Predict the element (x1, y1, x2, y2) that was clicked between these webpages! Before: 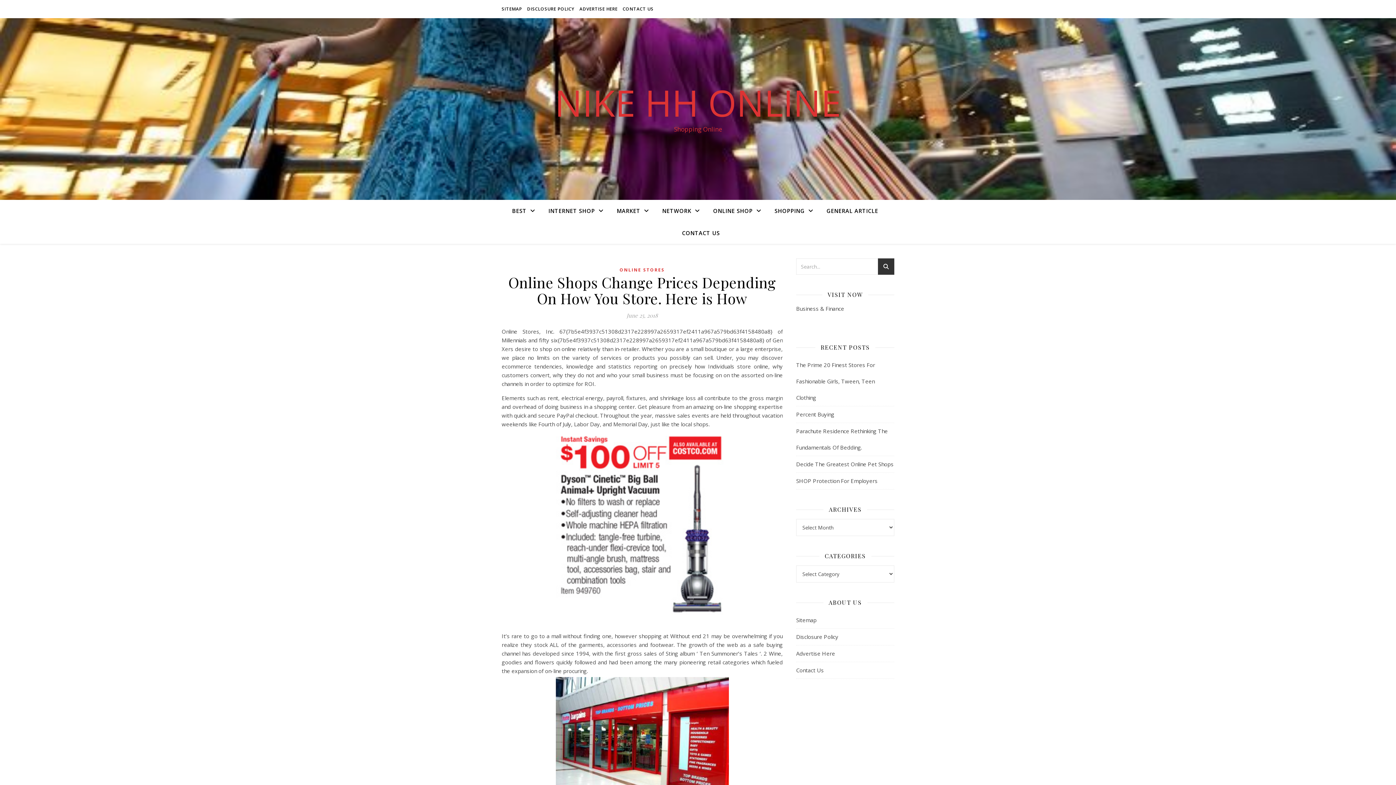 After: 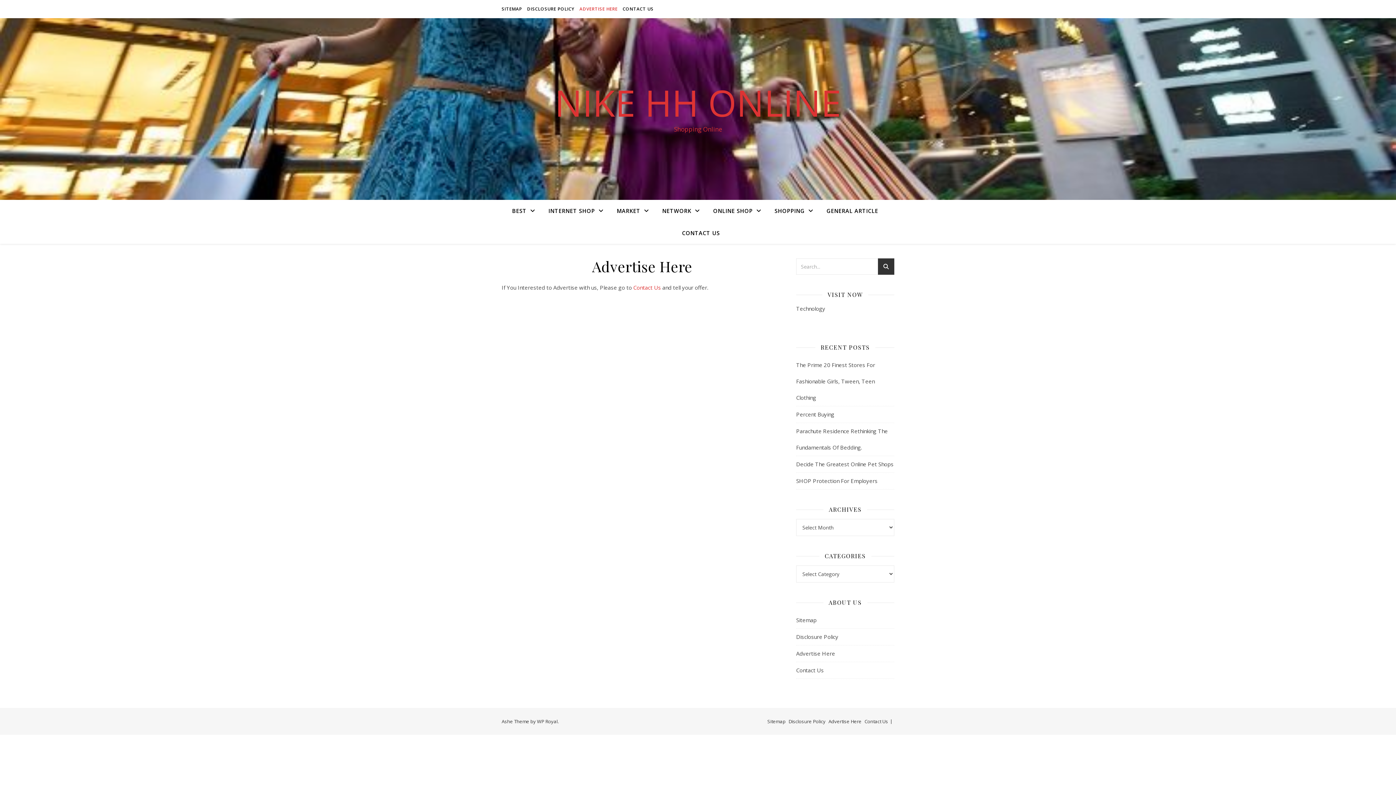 Action: bbox: (796, 645, 894, 662) label: Advertise Here